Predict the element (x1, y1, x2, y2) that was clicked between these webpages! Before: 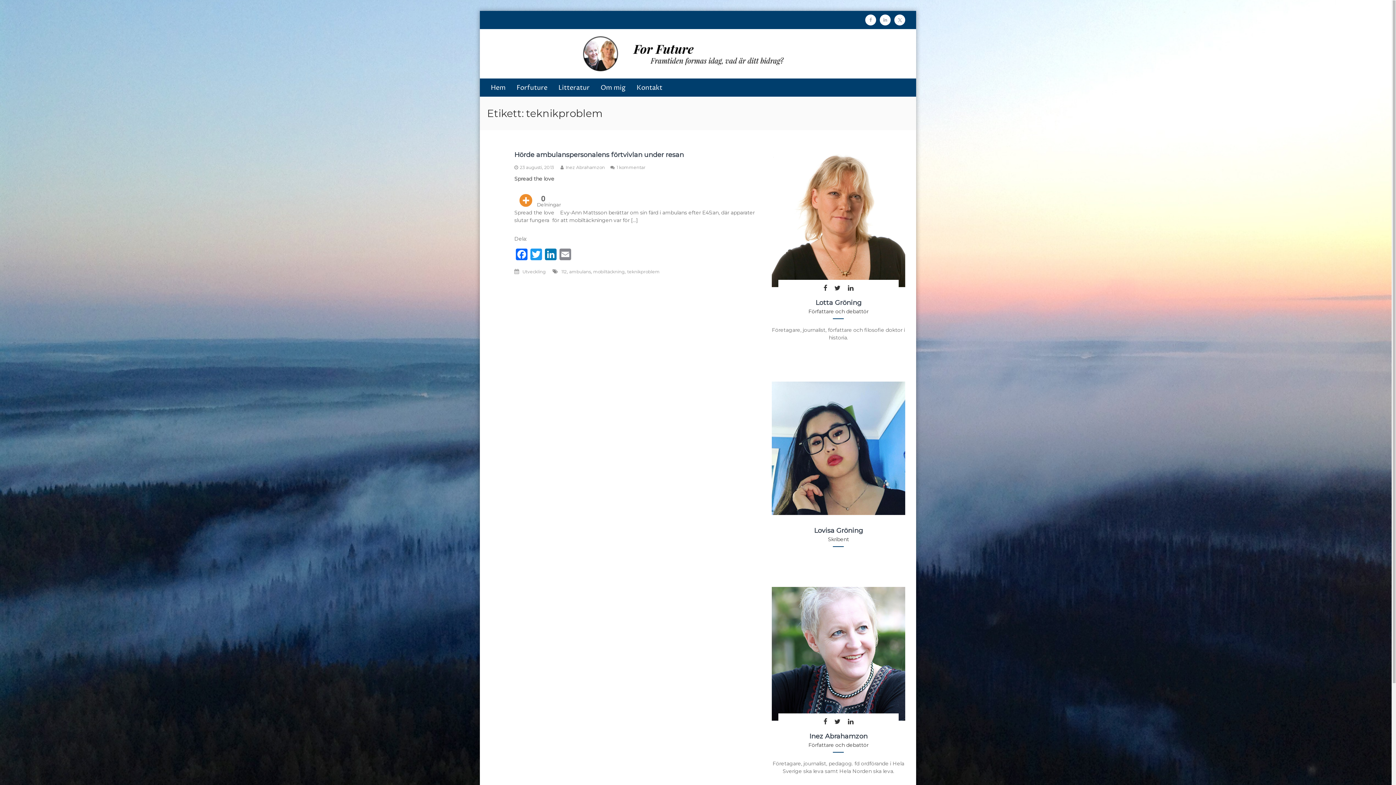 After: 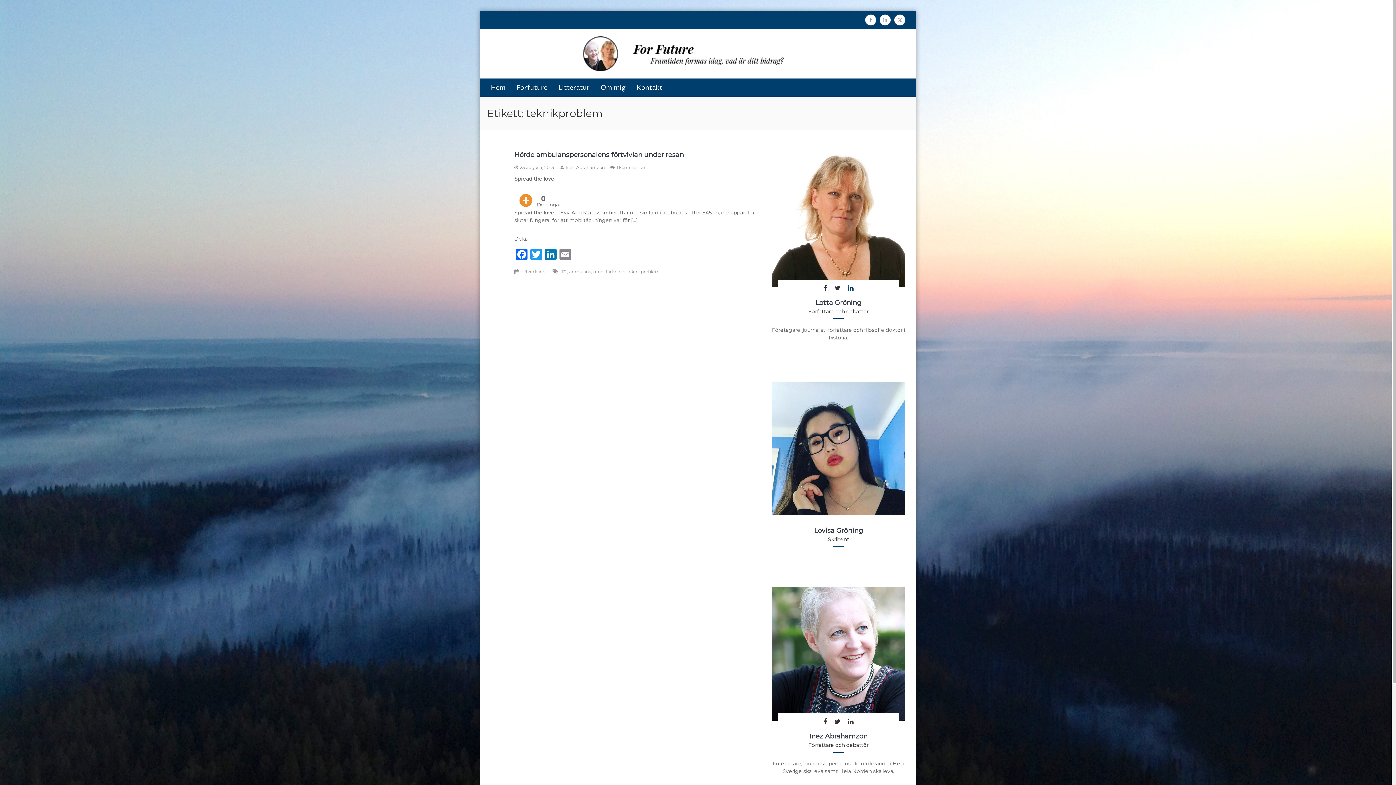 Action: bbox: (848, 284, 853, 292)